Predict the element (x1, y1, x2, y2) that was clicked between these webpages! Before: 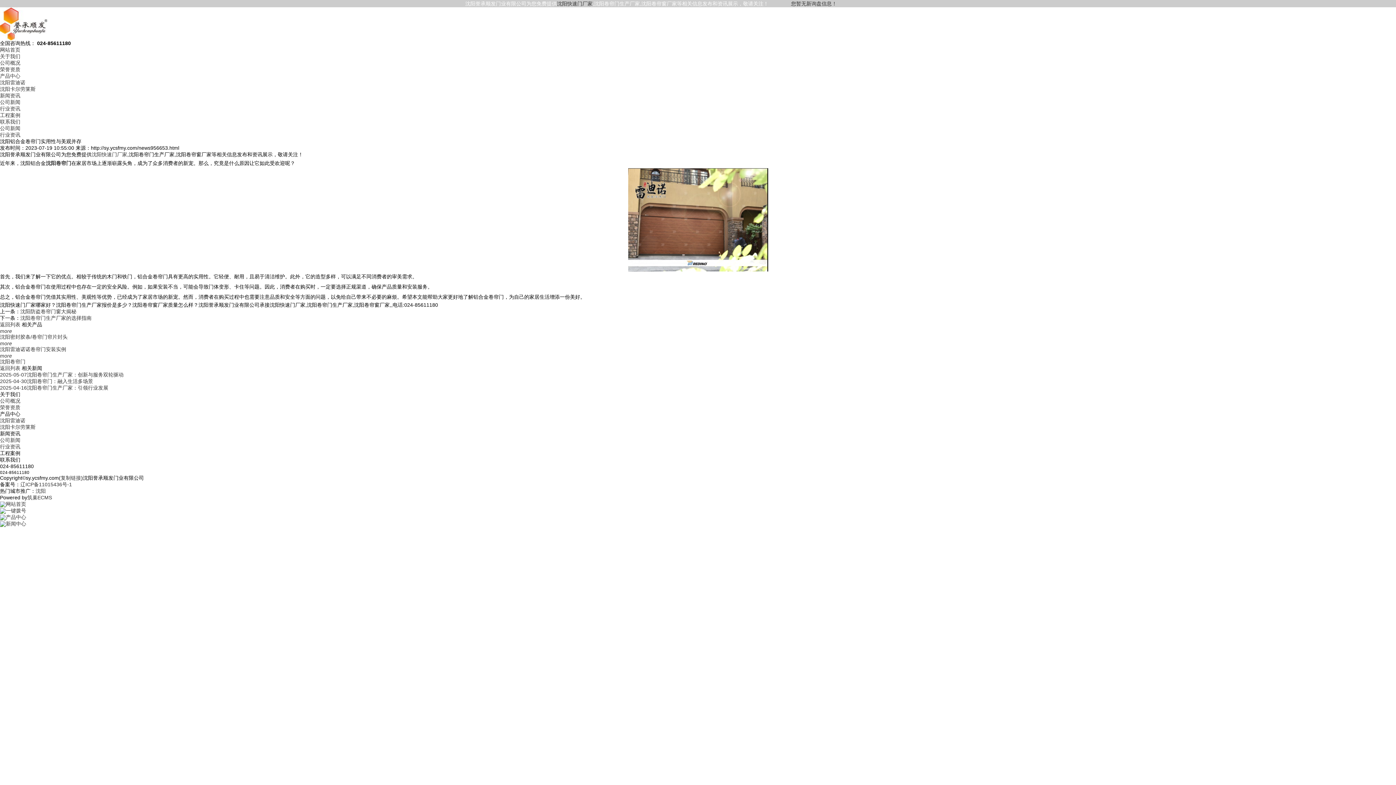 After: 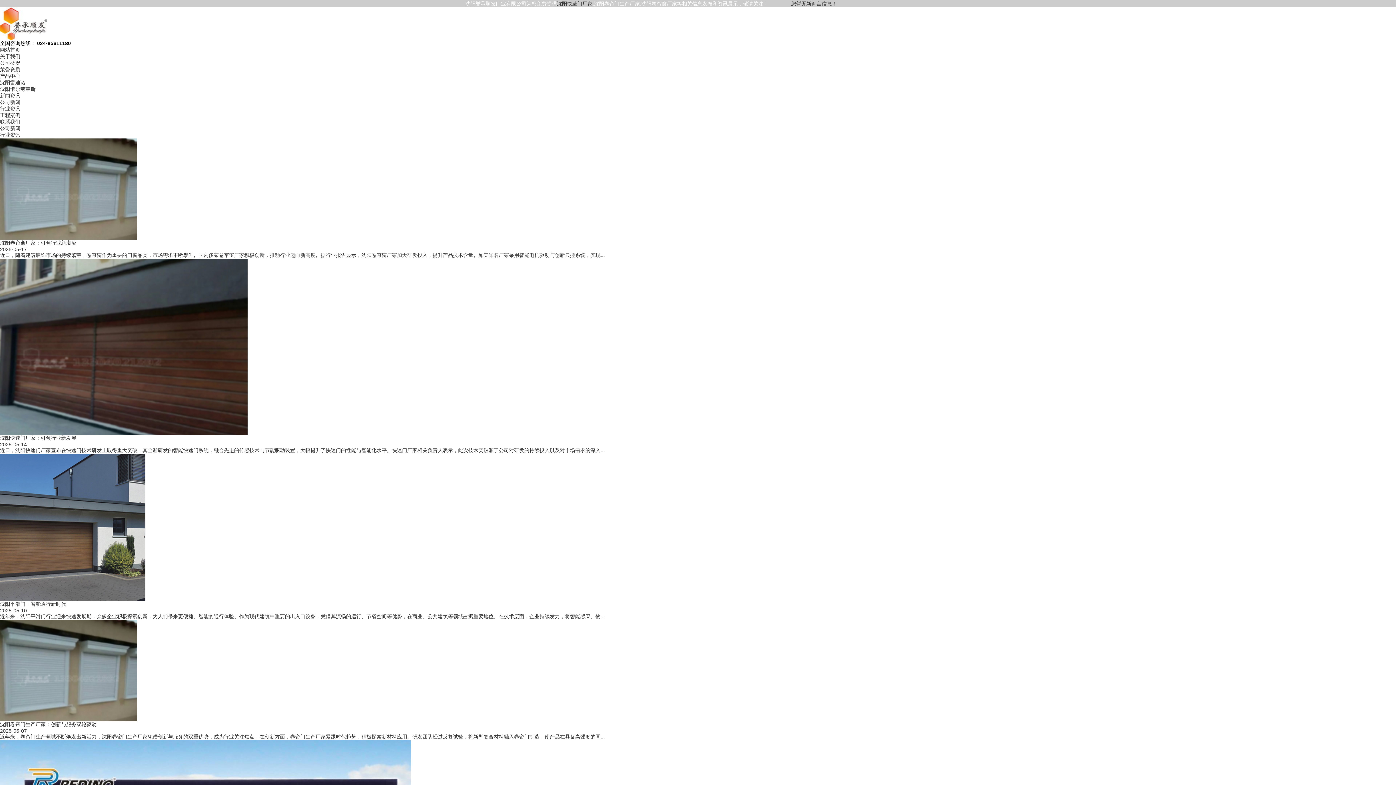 Action: label: 新闻资讯 bbox: (0, 92, 20, 98)